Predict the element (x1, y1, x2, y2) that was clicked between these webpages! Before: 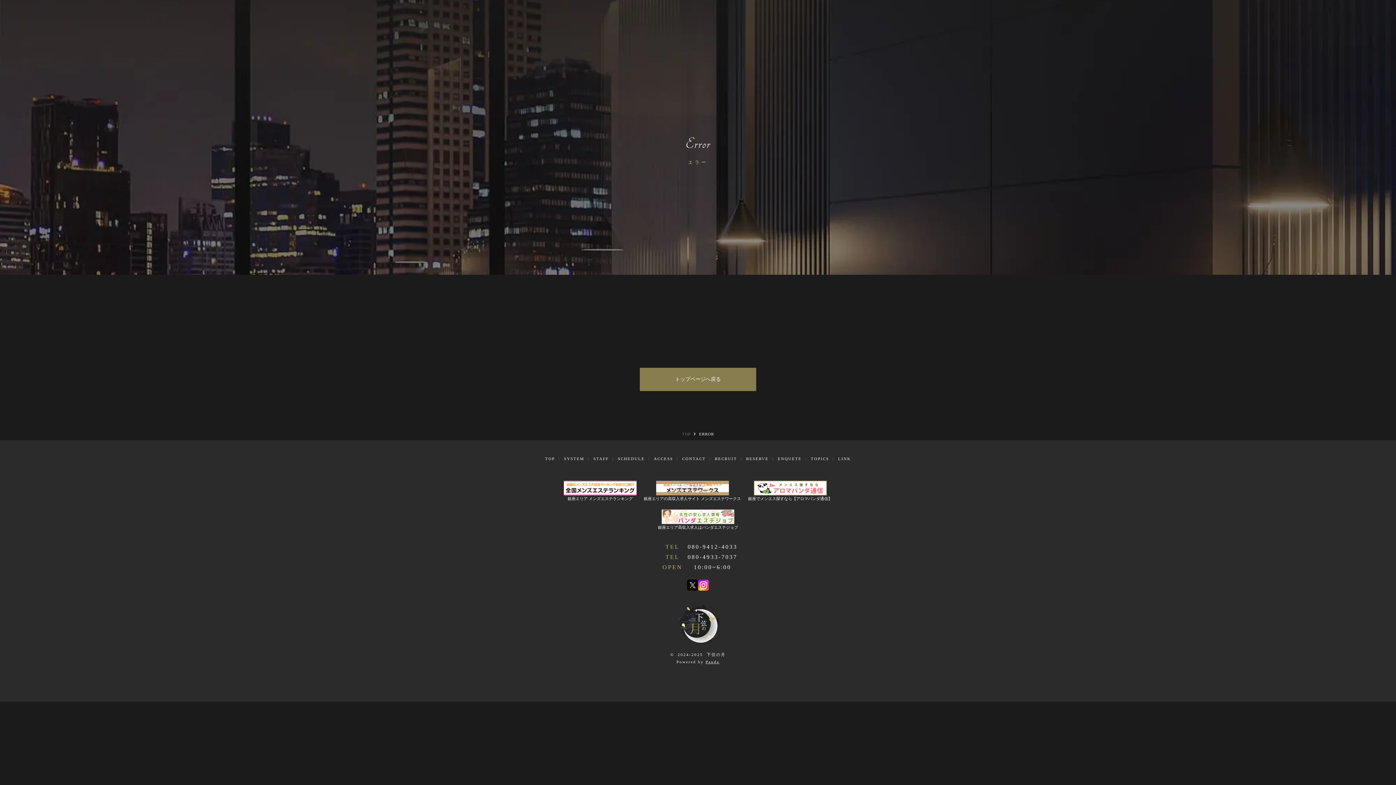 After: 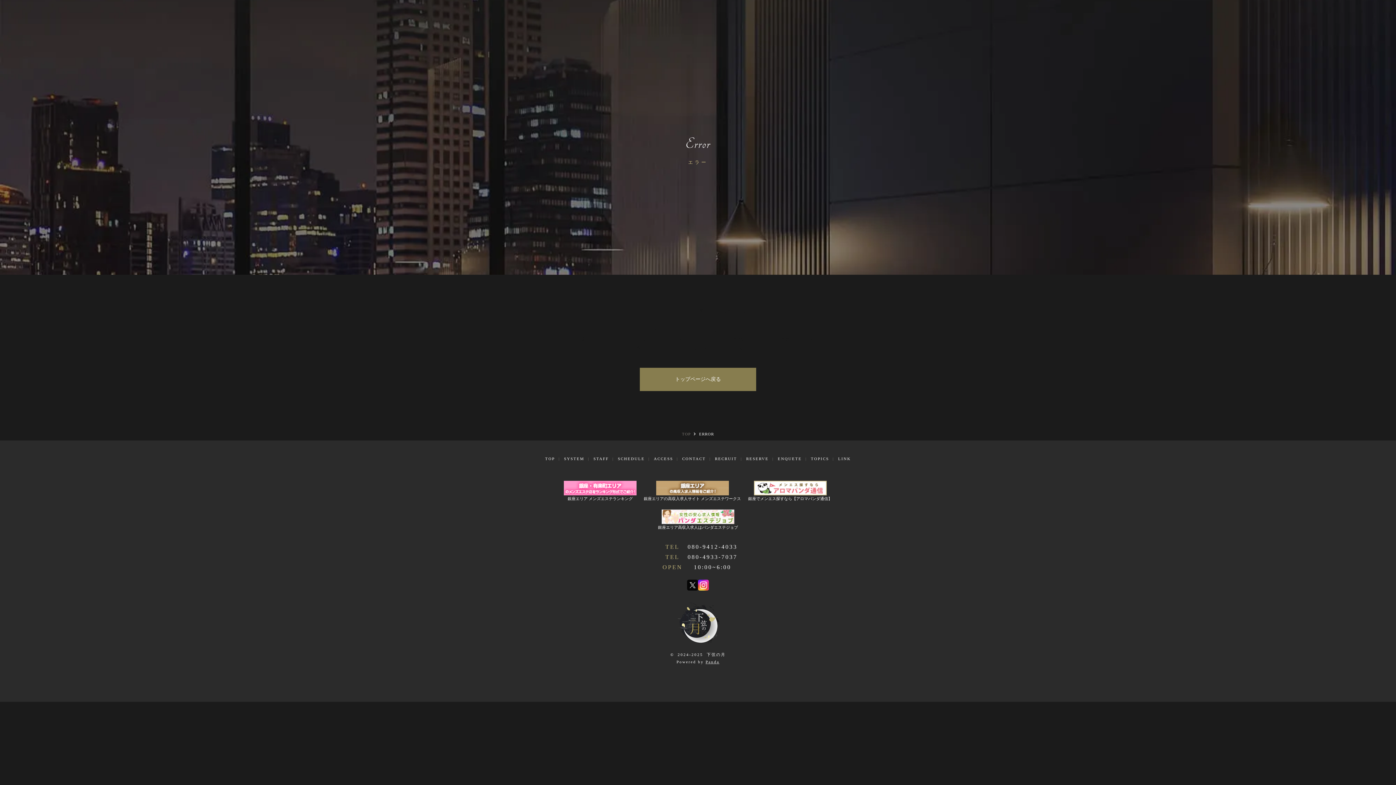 Action: label: 銀座でメンエス探すなら【アロマパンダ通信】 bbox: (748, 481, 832, 502)